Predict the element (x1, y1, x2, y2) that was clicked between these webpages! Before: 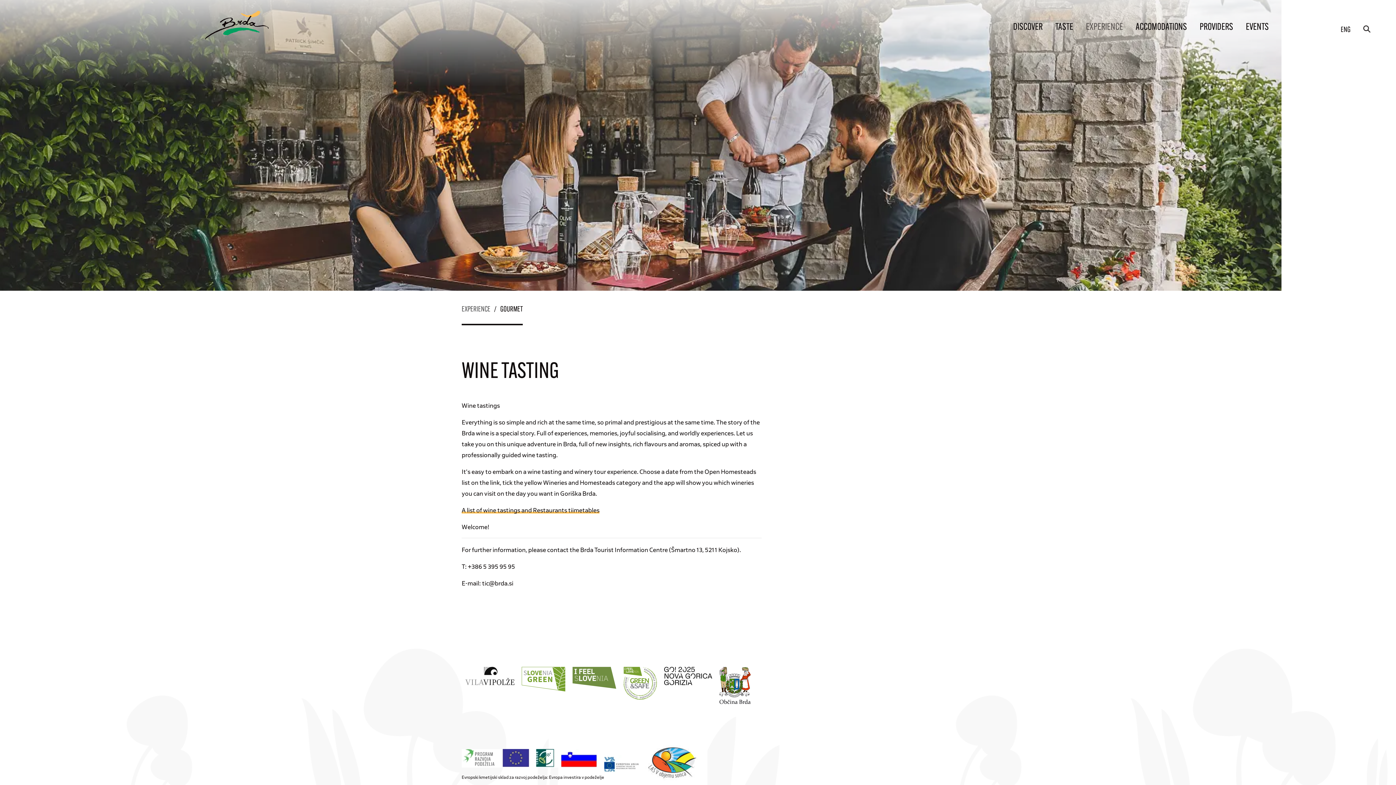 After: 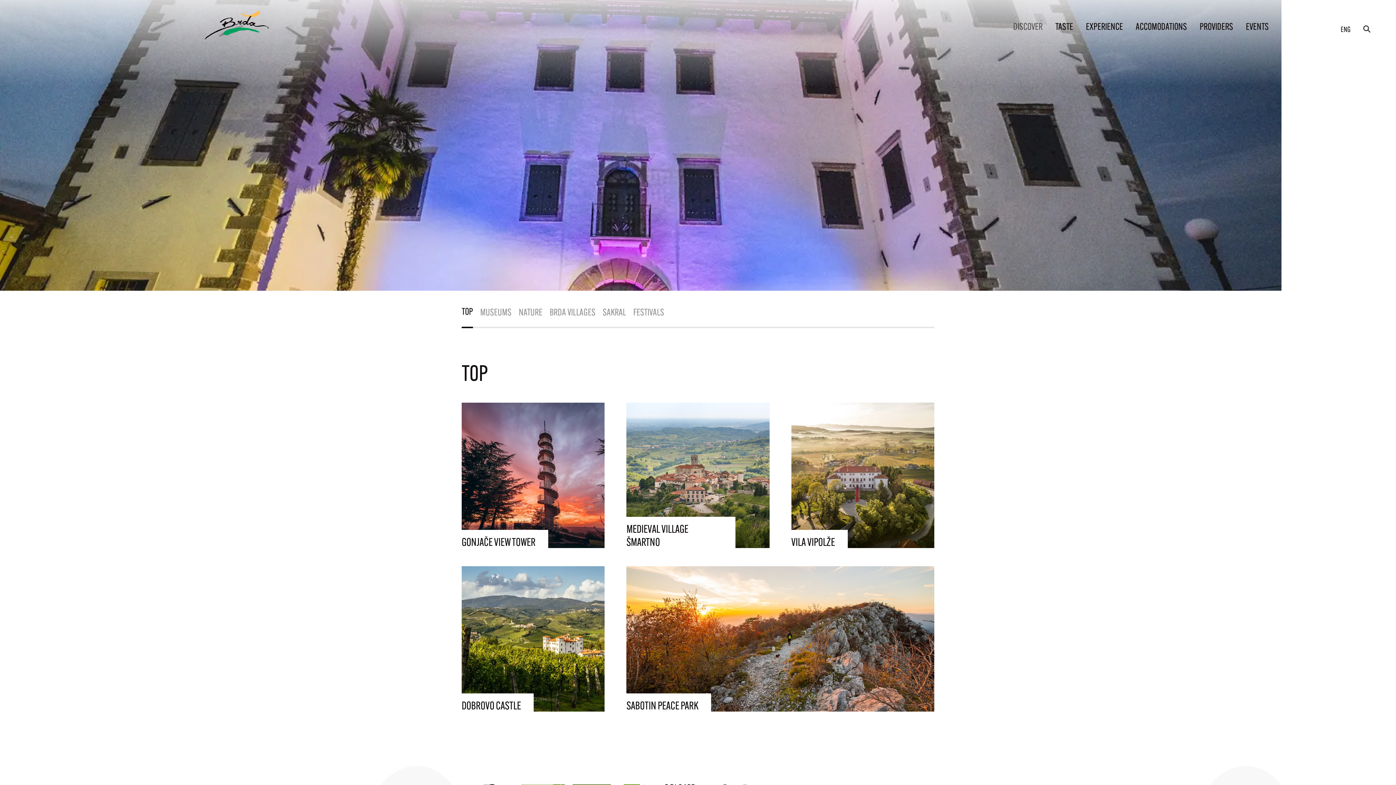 Action: label: DISCOVER bbox: (1013, 18, 1042, 36)